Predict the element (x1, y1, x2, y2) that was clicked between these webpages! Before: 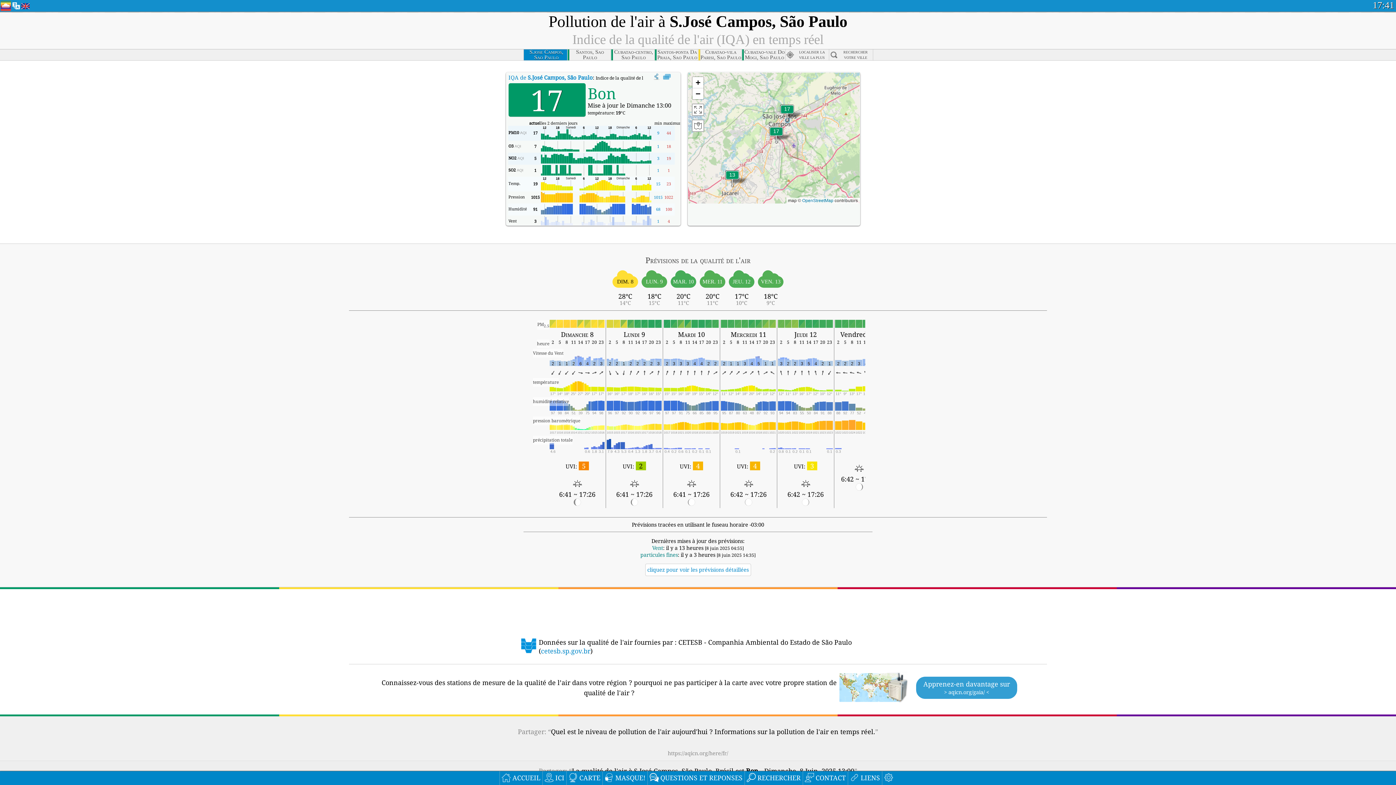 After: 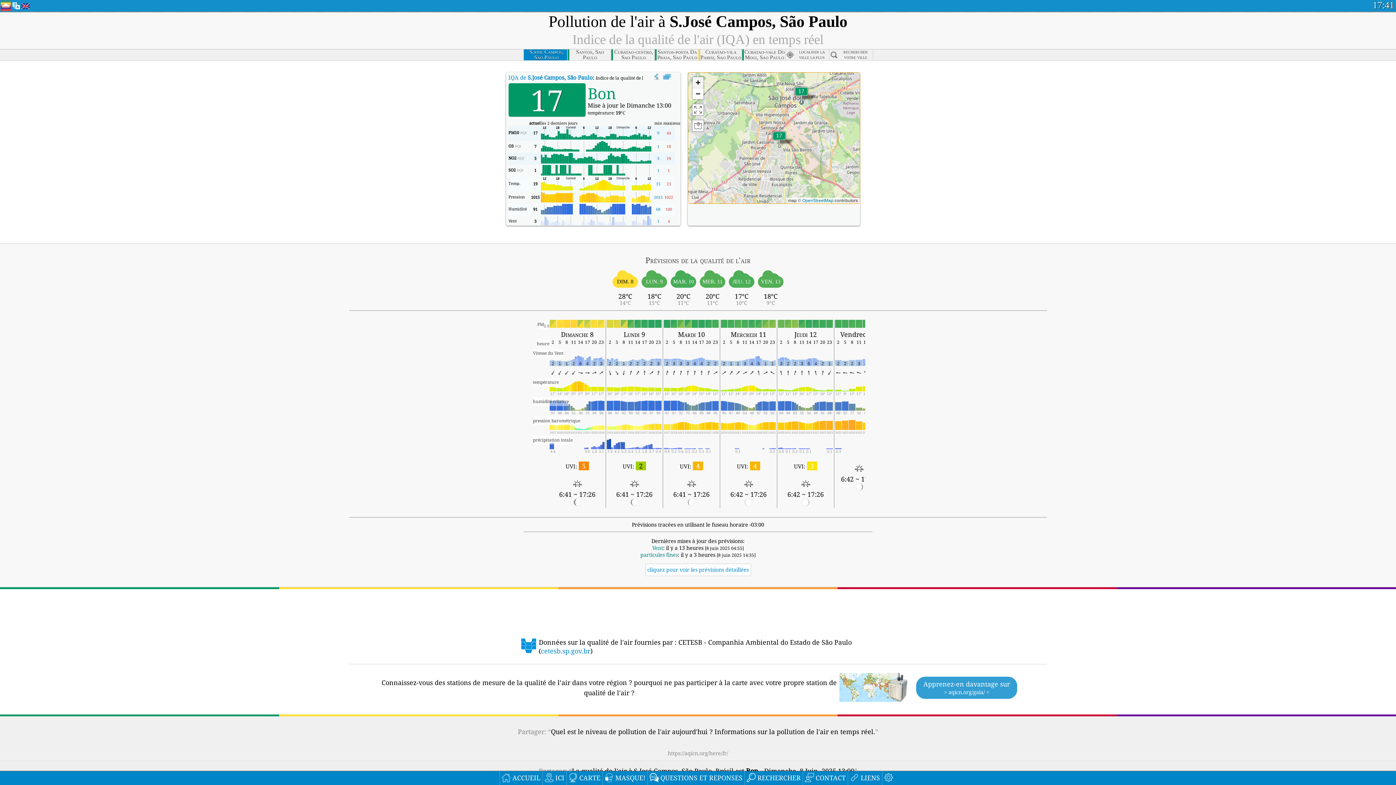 Action: bbox: (692, 77, 703, 88) label: Zoom in